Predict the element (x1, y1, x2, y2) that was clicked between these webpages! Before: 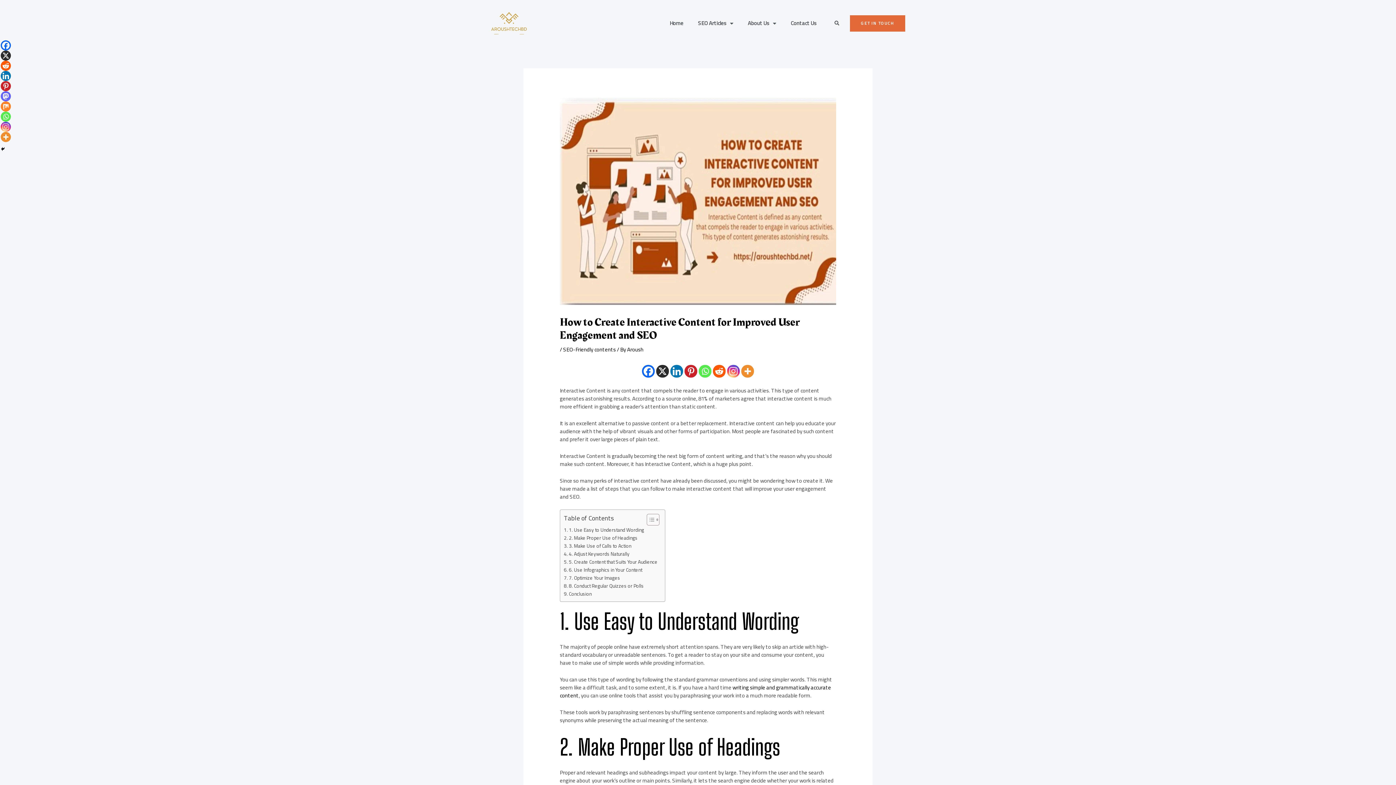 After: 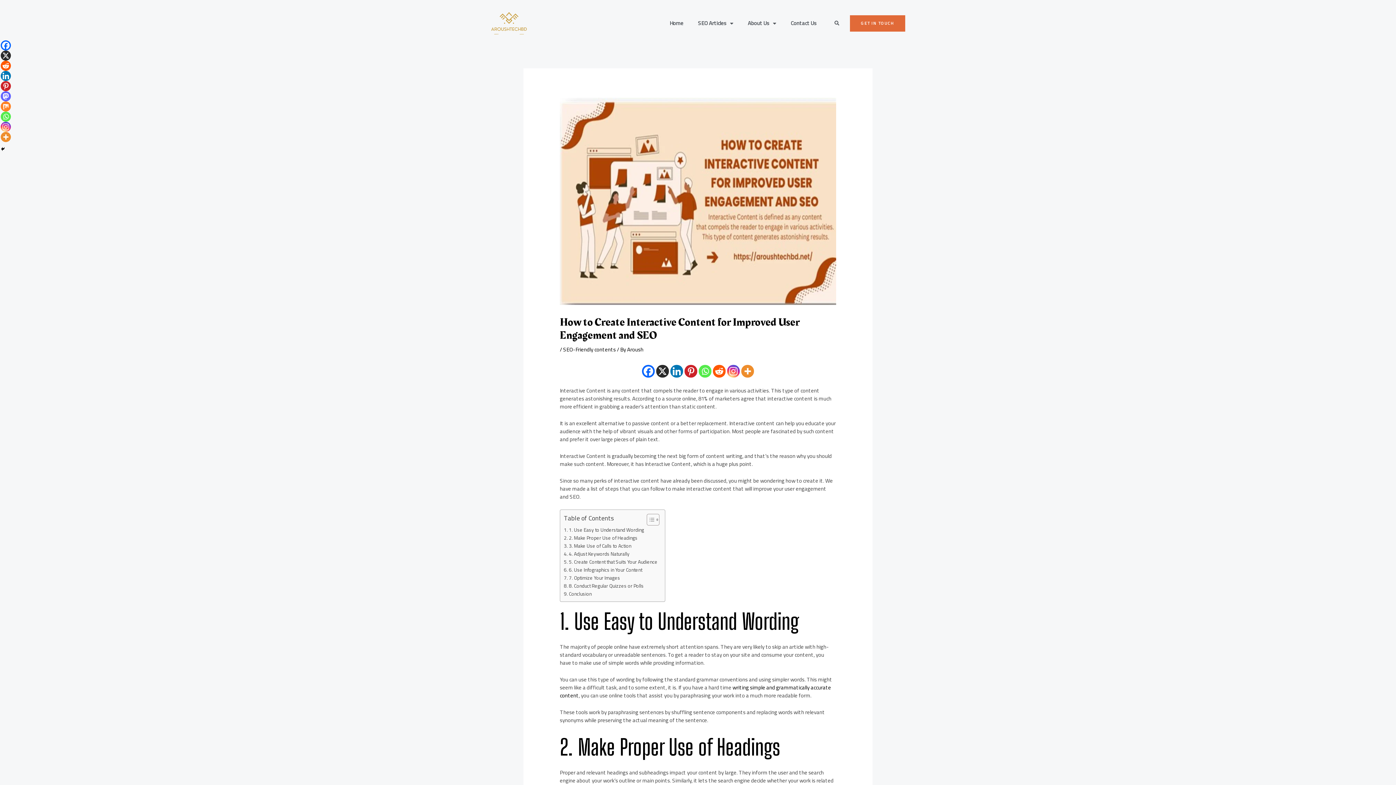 Action: label: Reddit bbox: (0, 60, 10, 70)